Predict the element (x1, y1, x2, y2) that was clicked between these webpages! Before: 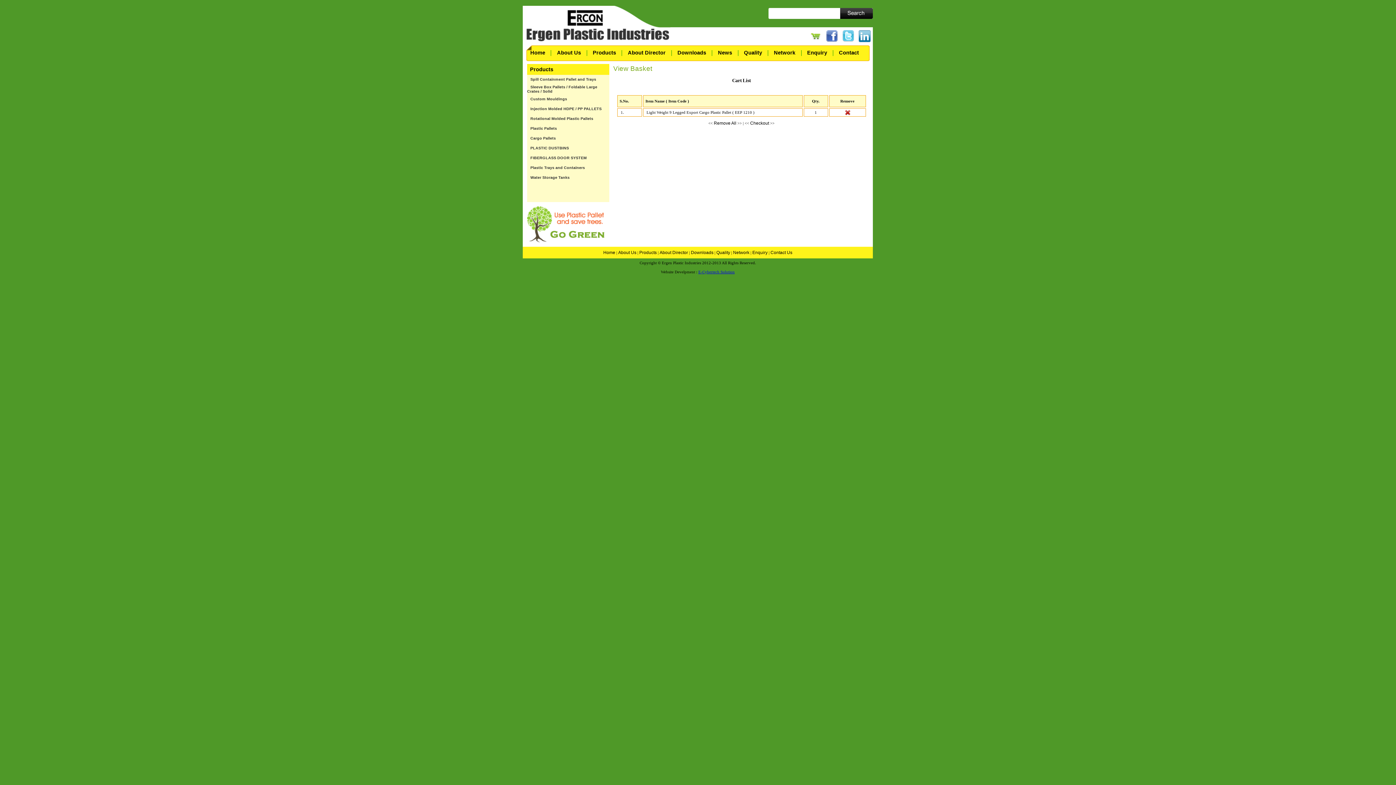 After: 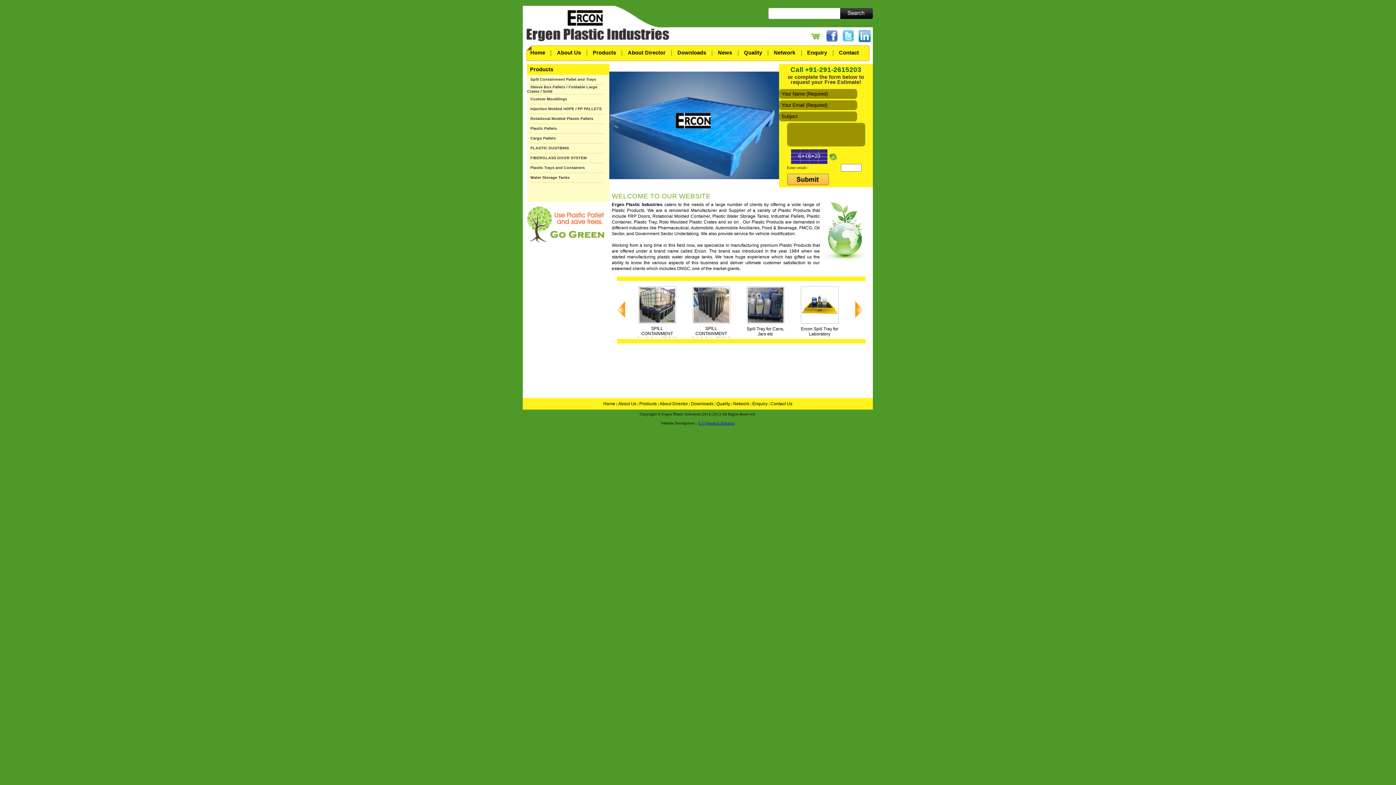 Action: bbox: (522, 41, 670, 45)